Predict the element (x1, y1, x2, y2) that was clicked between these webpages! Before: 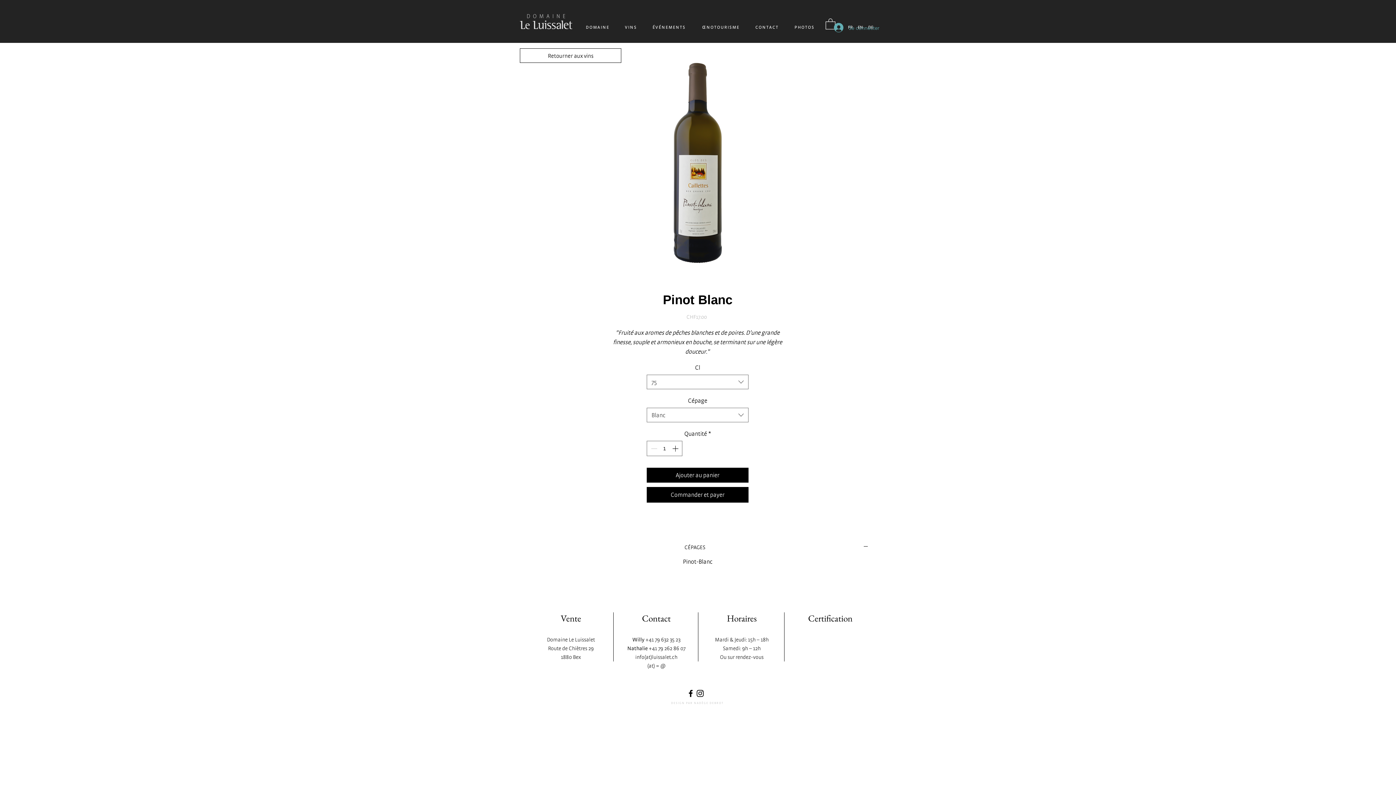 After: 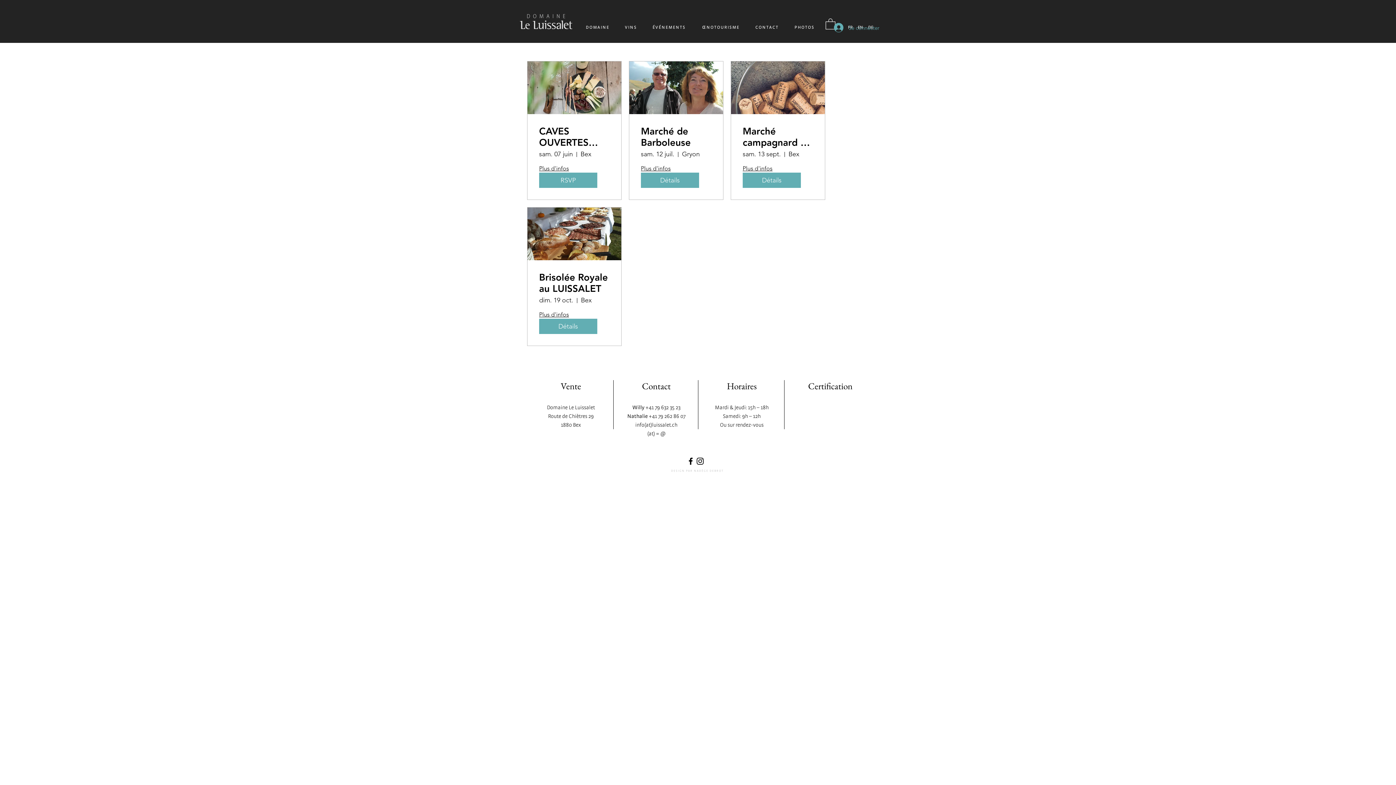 Action: bbox: (652, 20, 685, 34) label: É V É N E M E N T S